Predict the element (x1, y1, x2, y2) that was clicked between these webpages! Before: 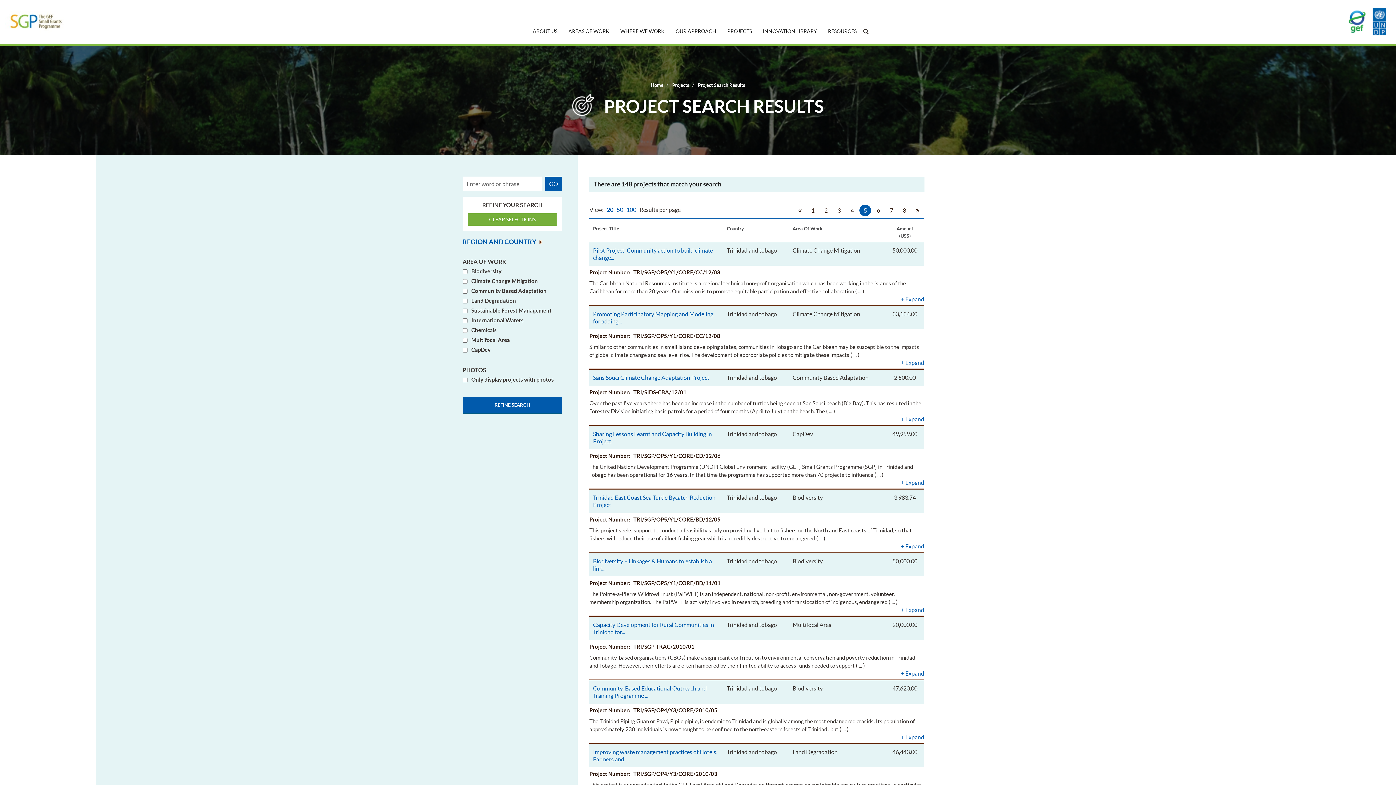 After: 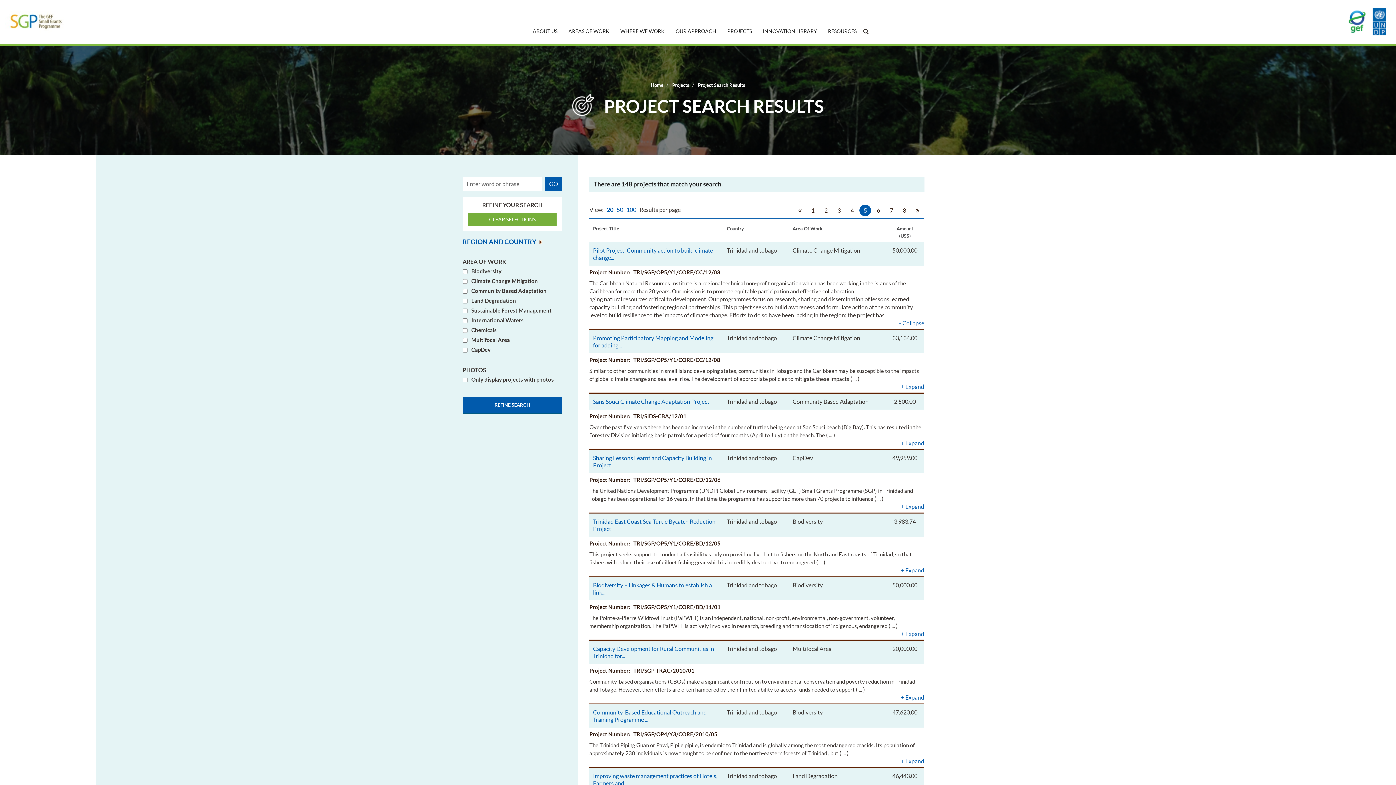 Action: bbox: (901, 295, 924, 302) label: + Expand